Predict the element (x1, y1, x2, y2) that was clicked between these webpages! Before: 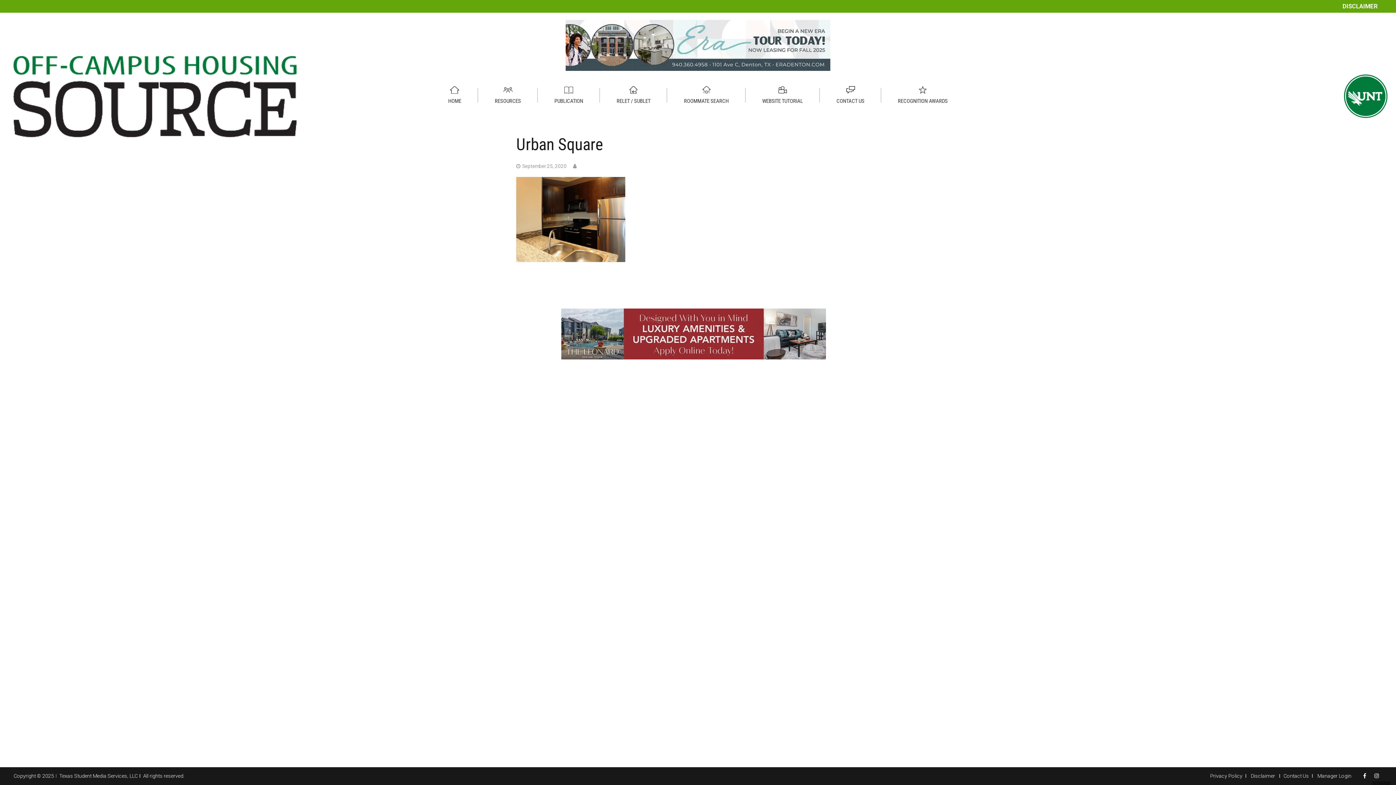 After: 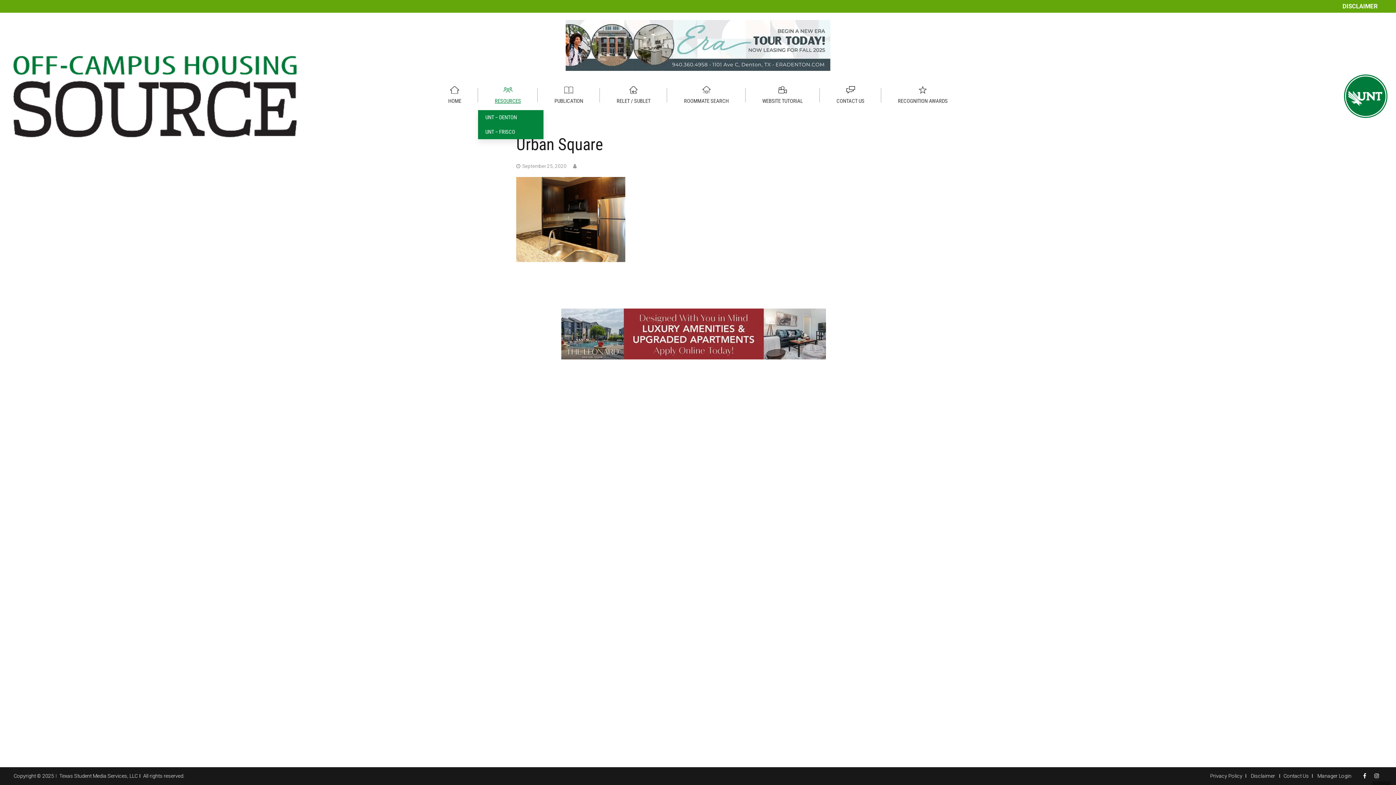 Action: bbox: (478, 82, 537, 110) label: RESOURCES